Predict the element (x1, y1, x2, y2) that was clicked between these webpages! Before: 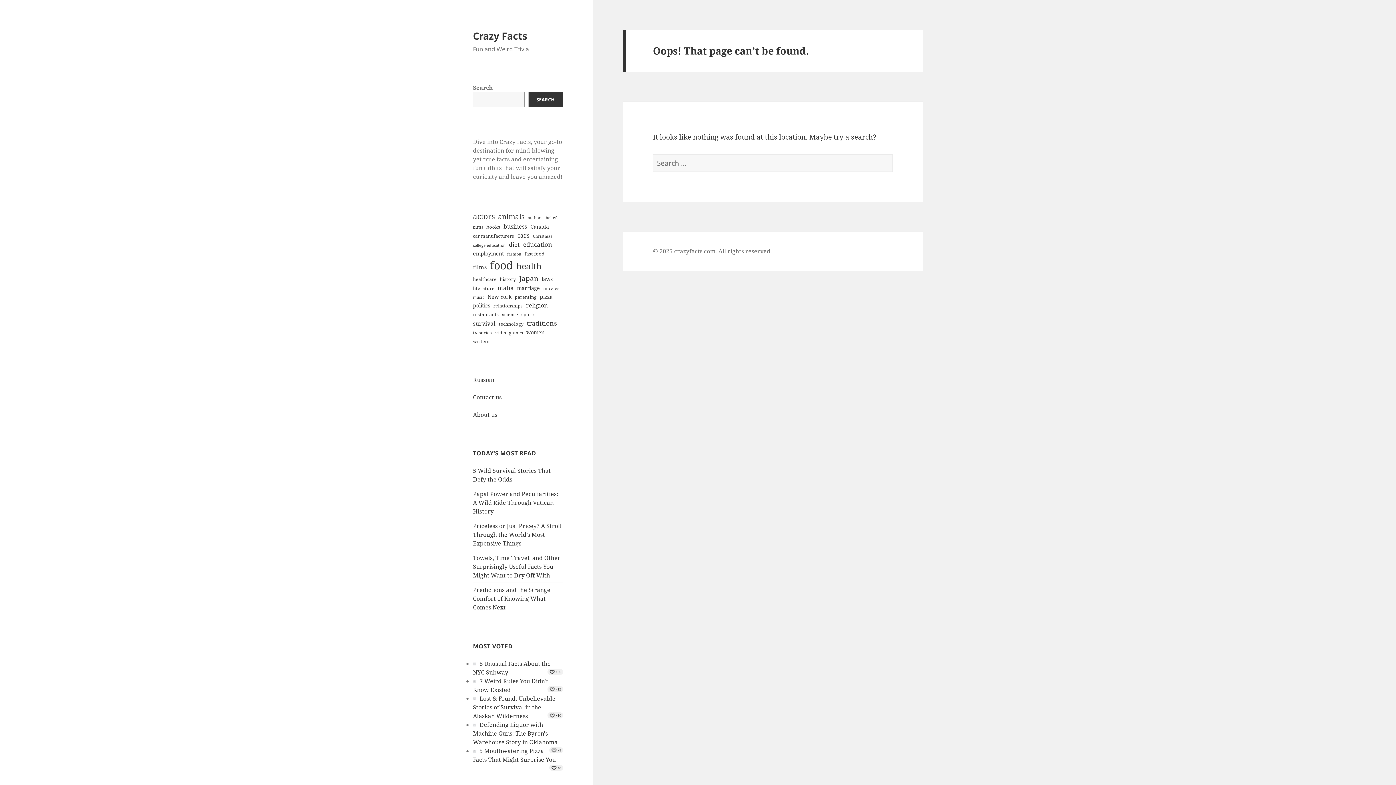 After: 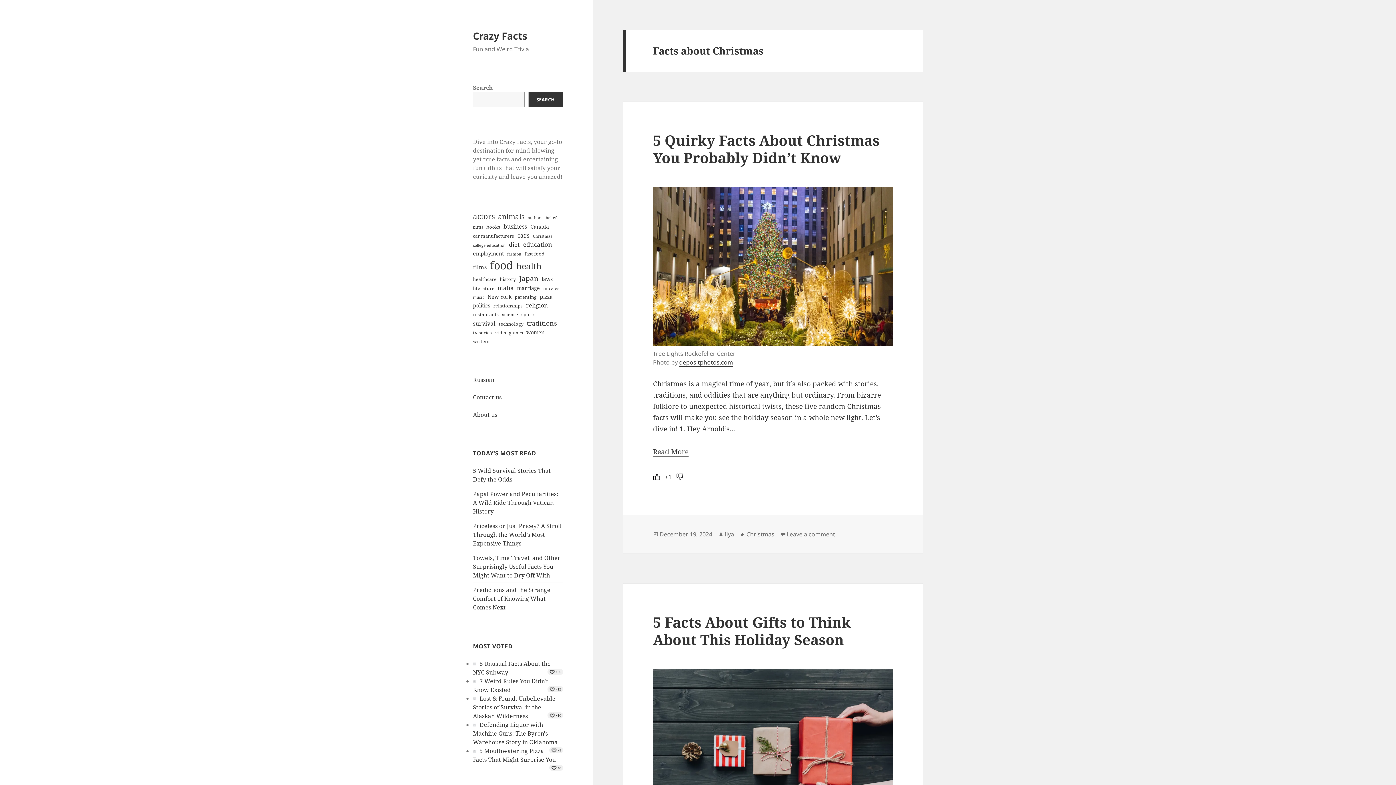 Action: bbox: (533, 233, 552, 239) label: Christmas (3 items)